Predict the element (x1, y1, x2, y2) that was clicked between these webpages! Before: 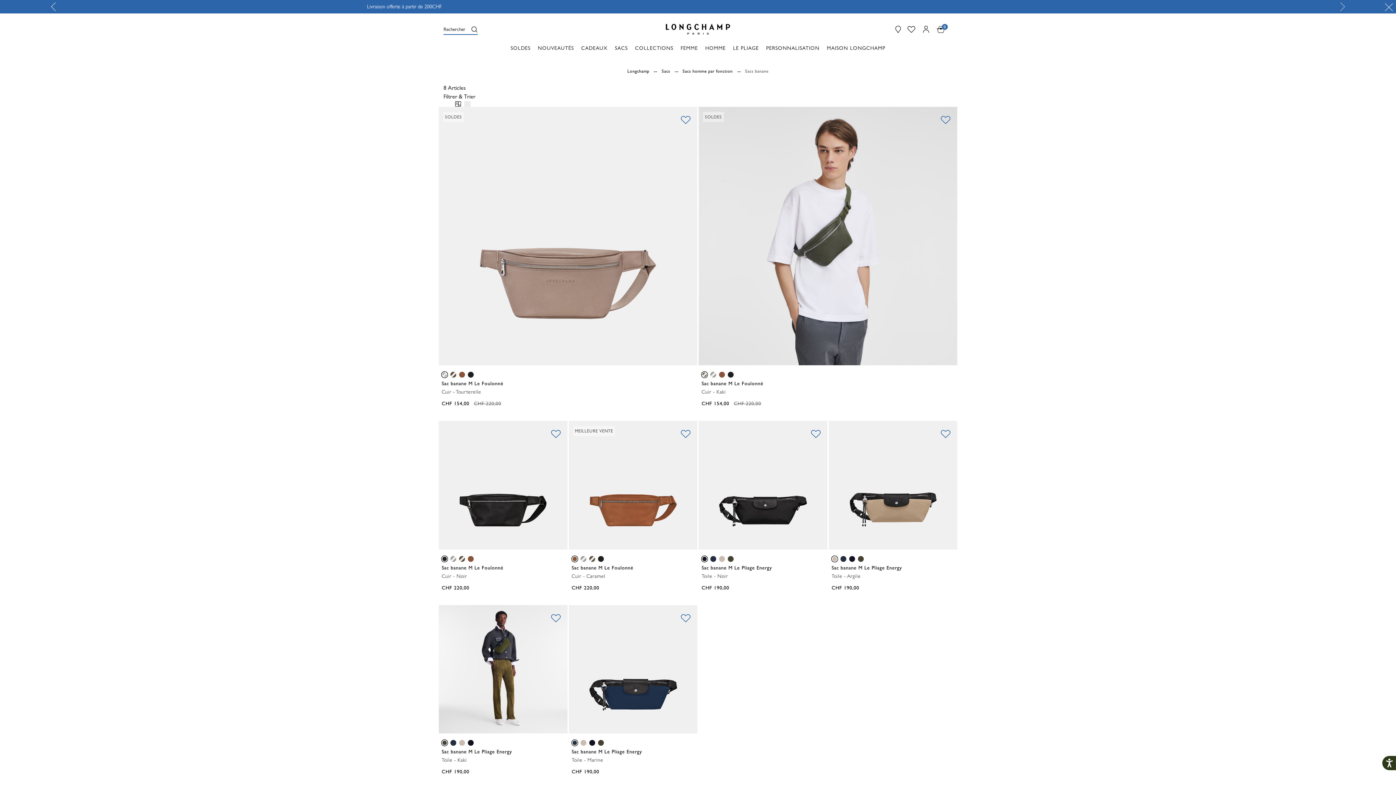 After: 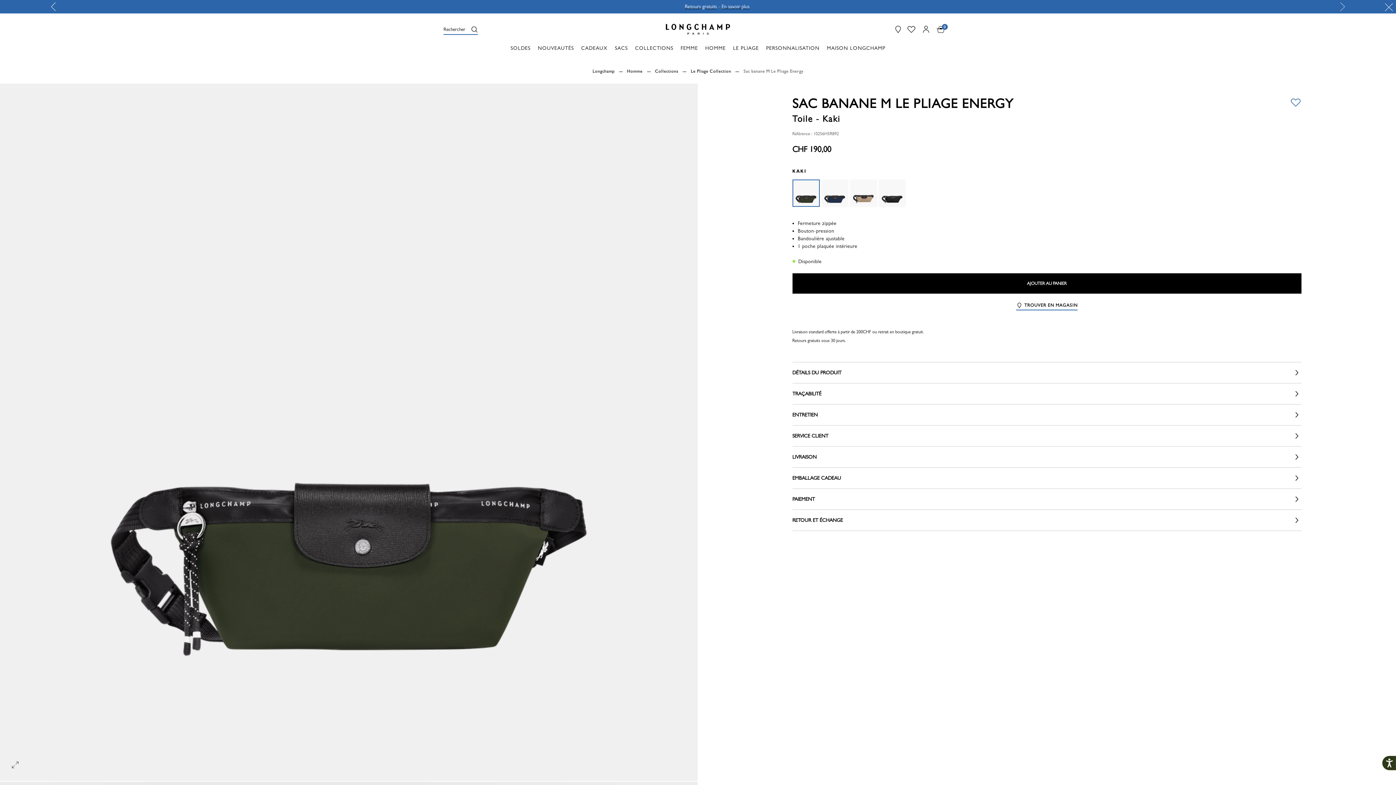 Action: bbox: (728, 556, 733, 562)